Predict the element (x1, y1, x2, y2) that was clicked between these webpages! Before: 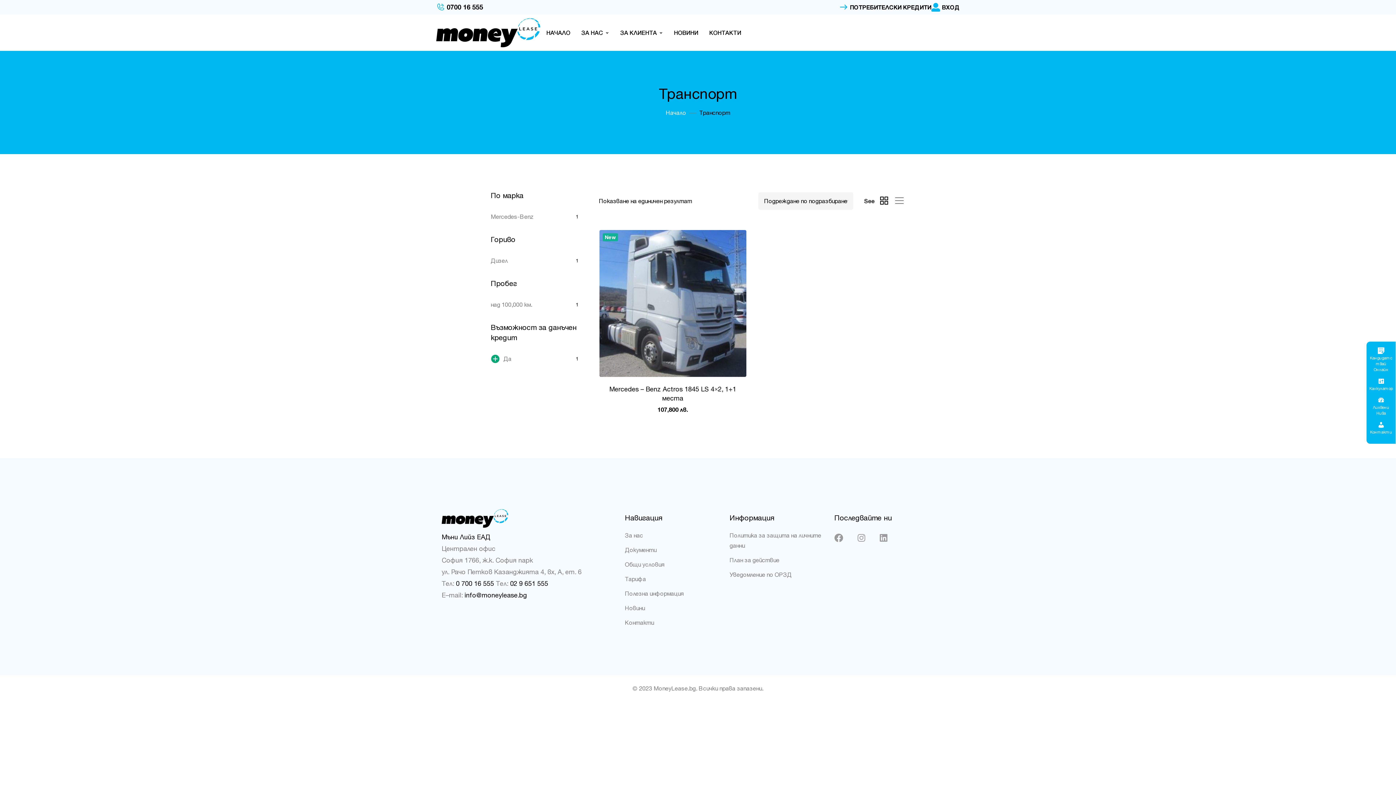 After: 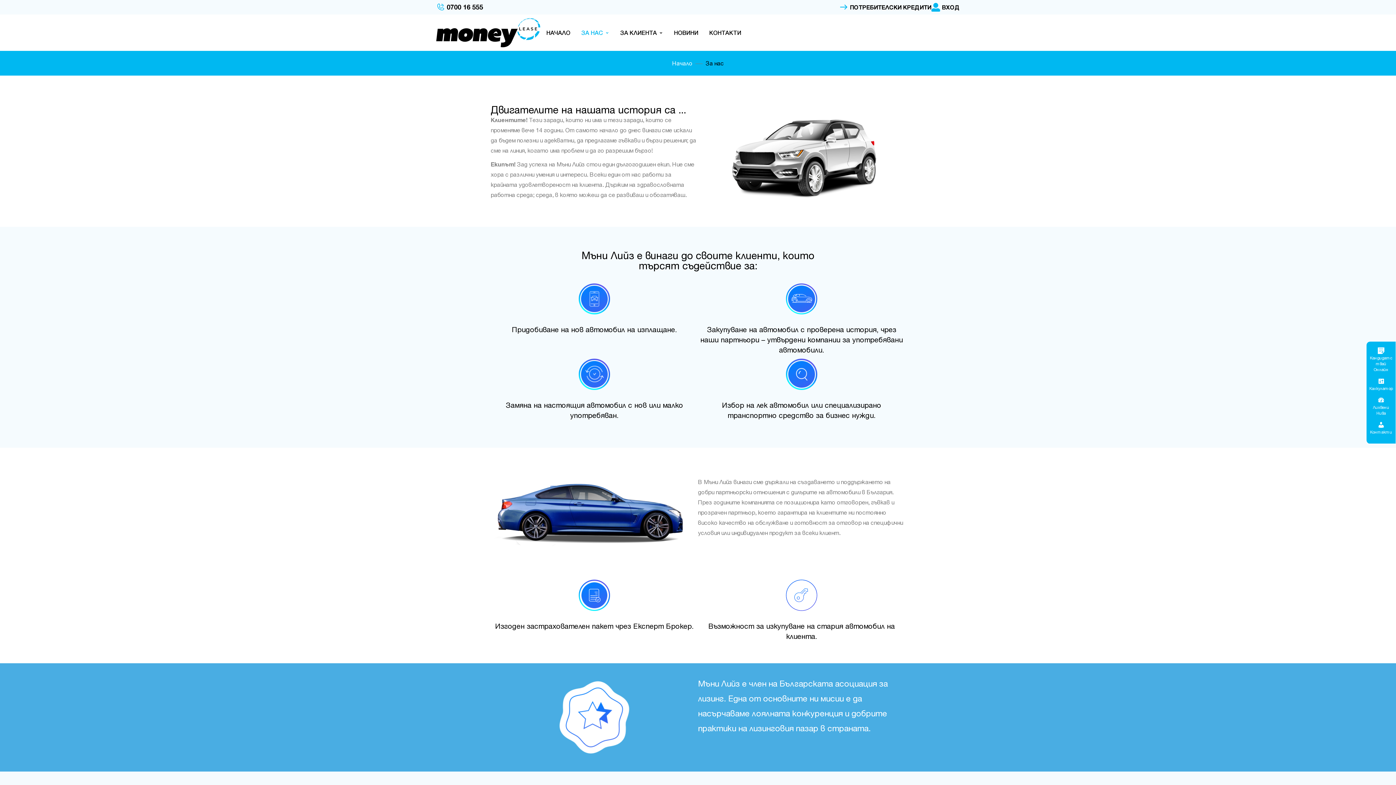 Action: label: За нас bbox: (625, 532, 643, 539)